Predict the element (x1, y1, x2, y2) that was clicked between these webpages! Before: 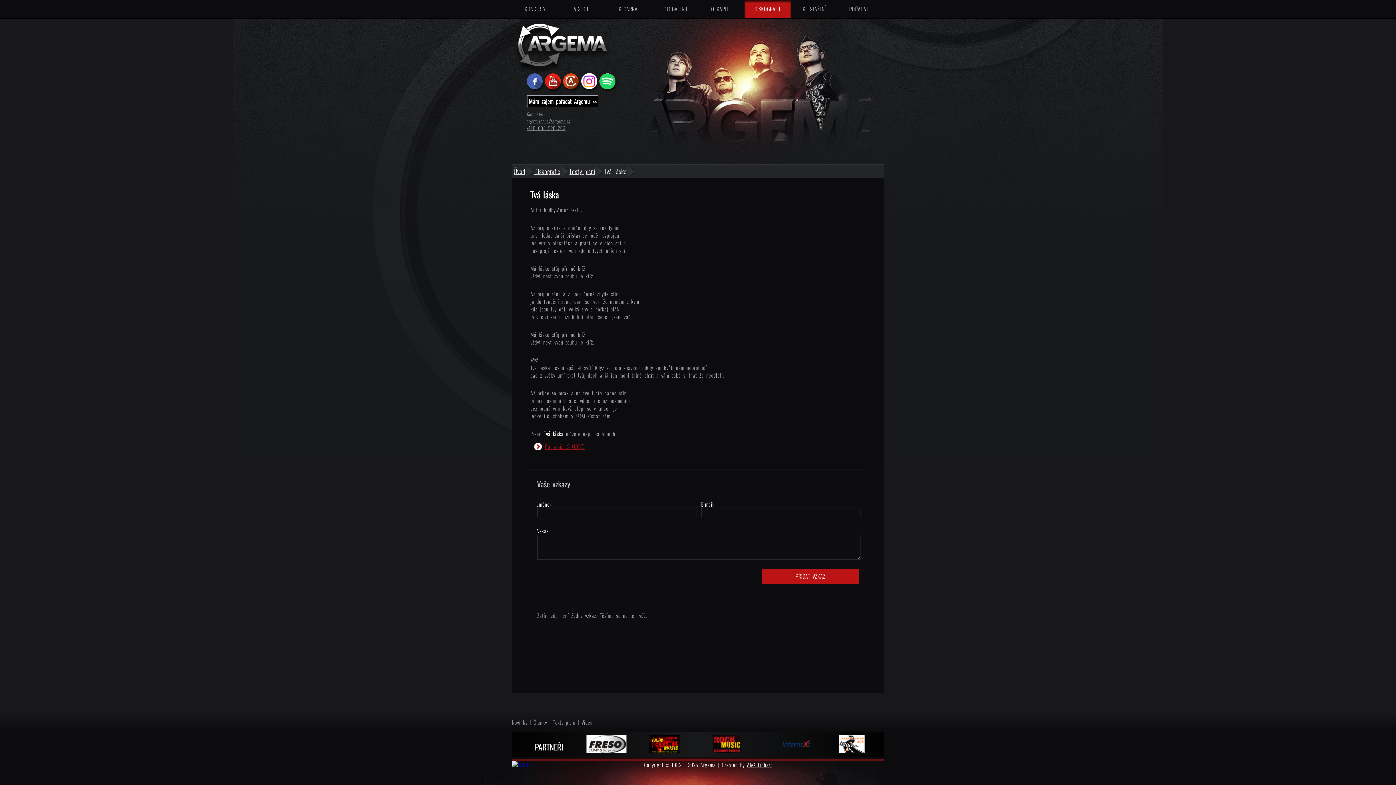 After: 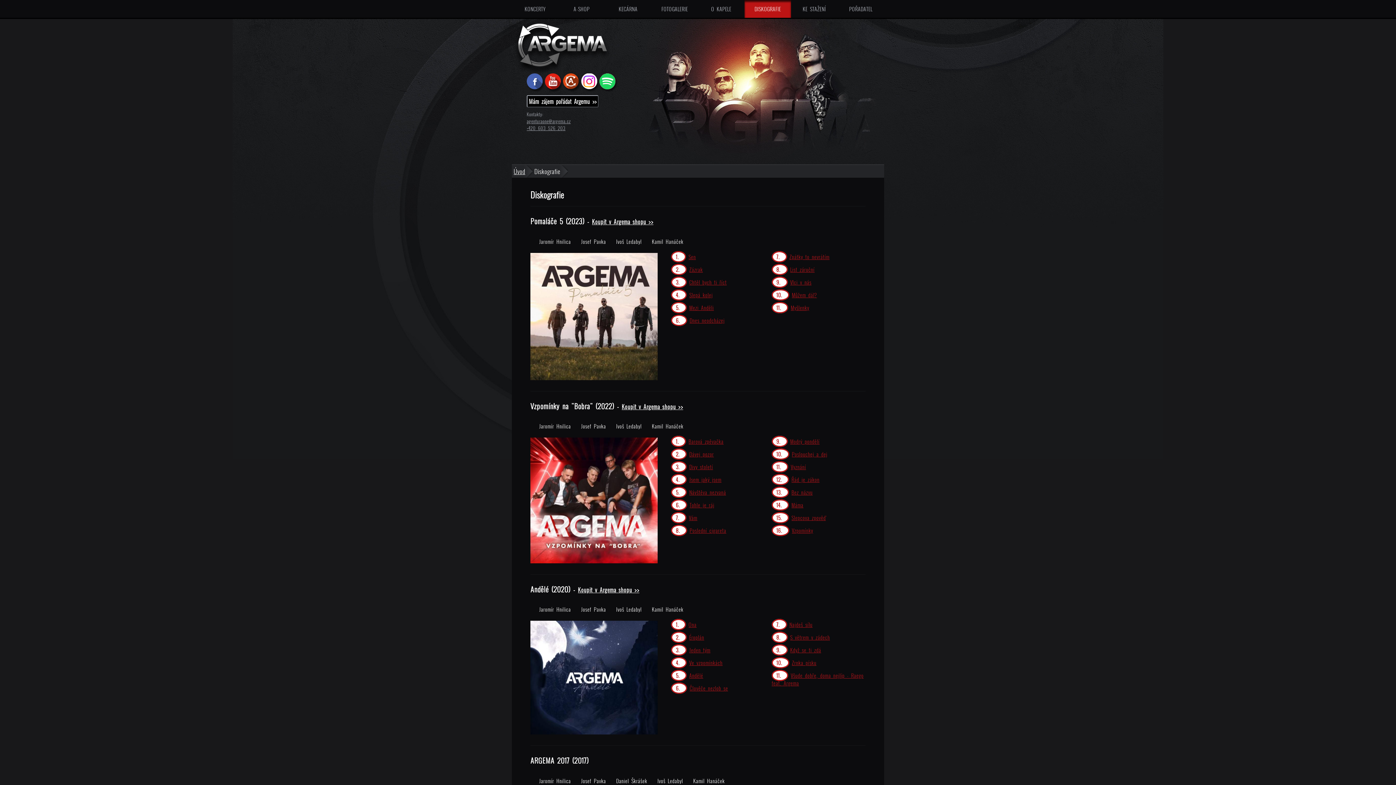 Action: label: Diskografie bbox: (534, 166, 560, 176)